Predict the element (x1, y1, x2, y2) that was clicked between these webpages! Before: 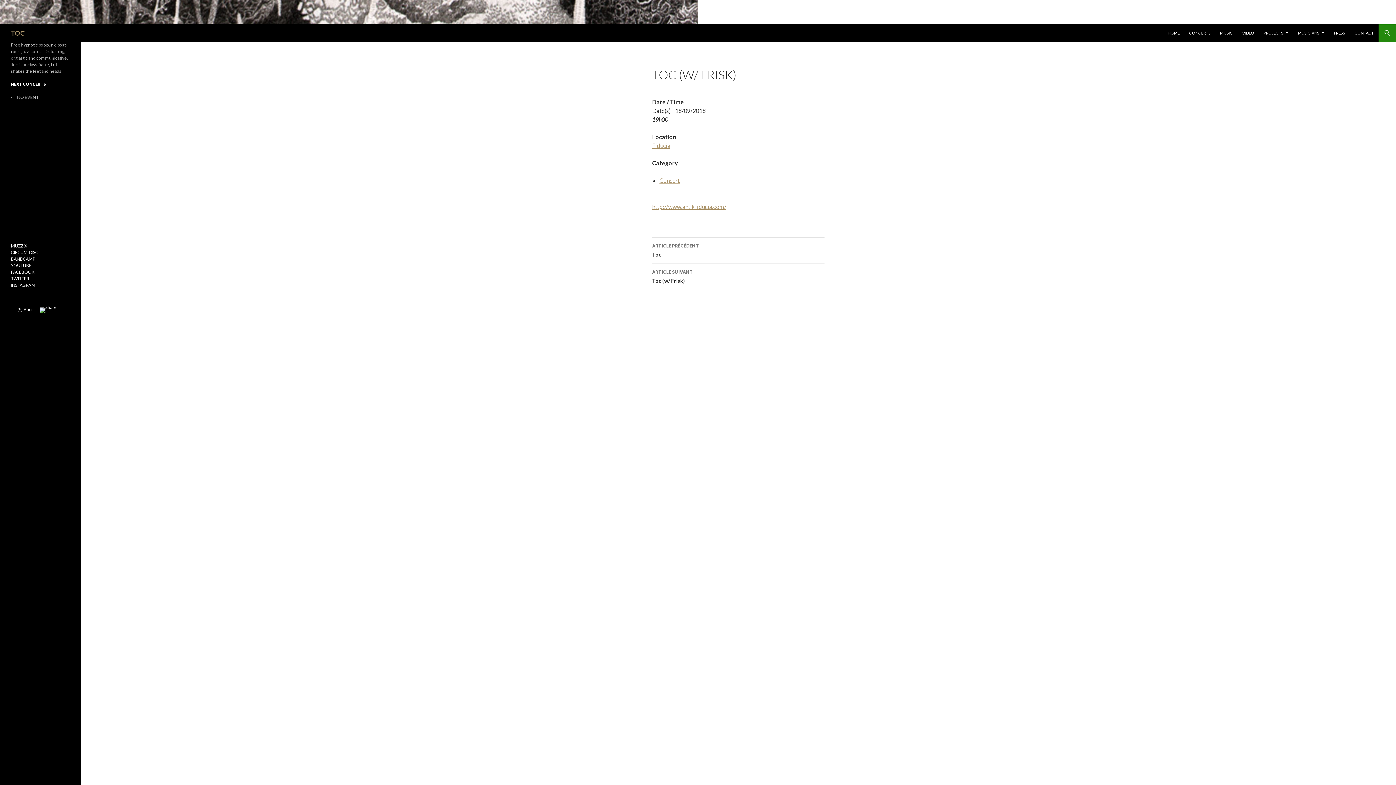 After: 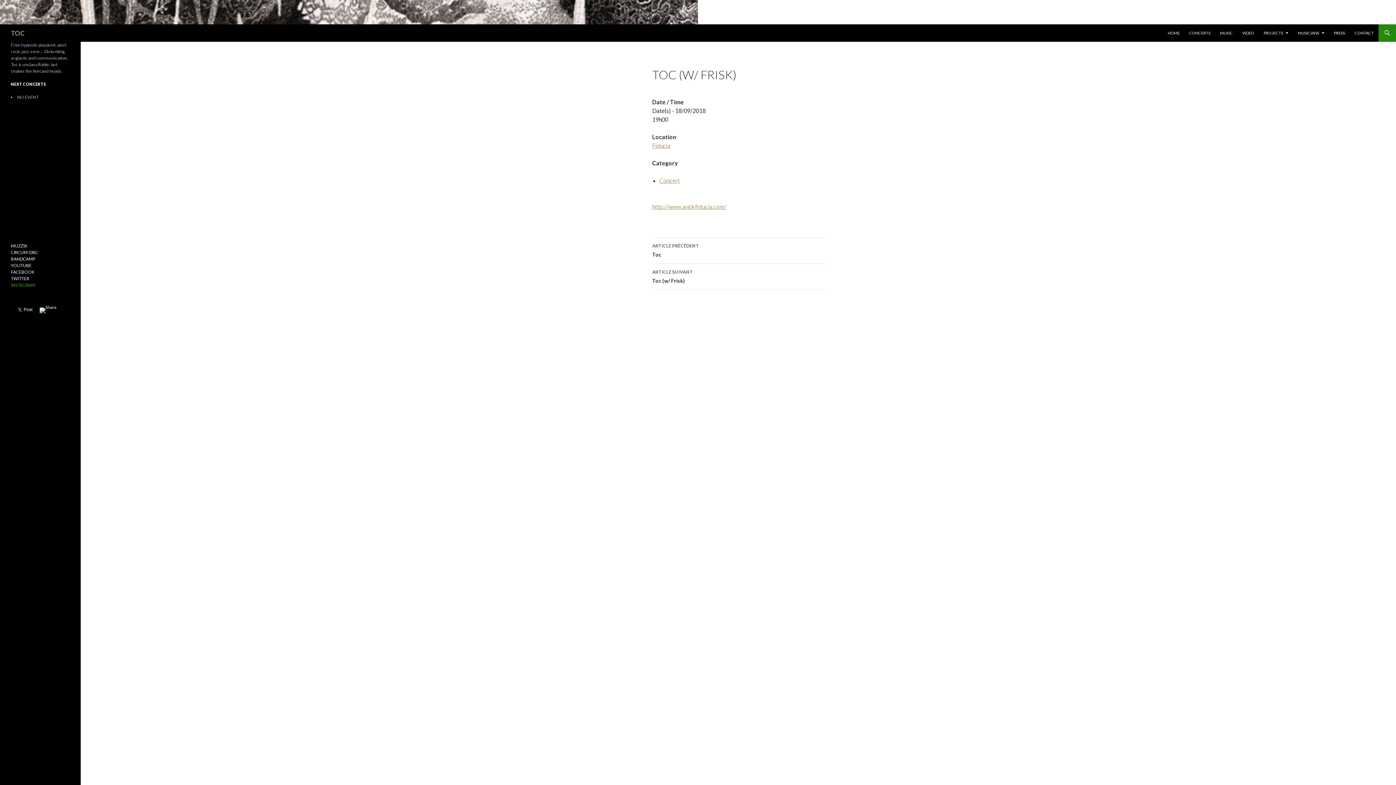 Action: label: INSTAGRAM bbox: (10, 282, 35, 288)